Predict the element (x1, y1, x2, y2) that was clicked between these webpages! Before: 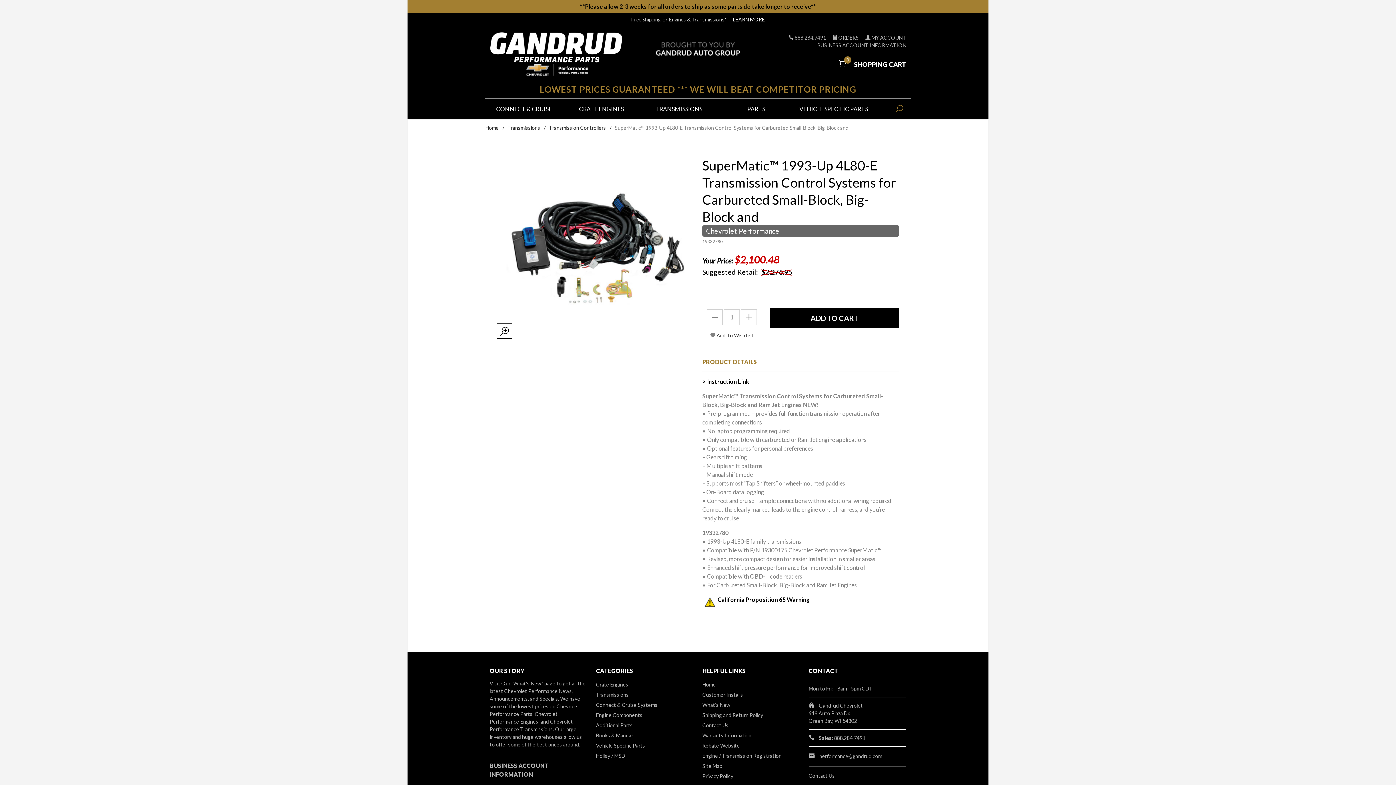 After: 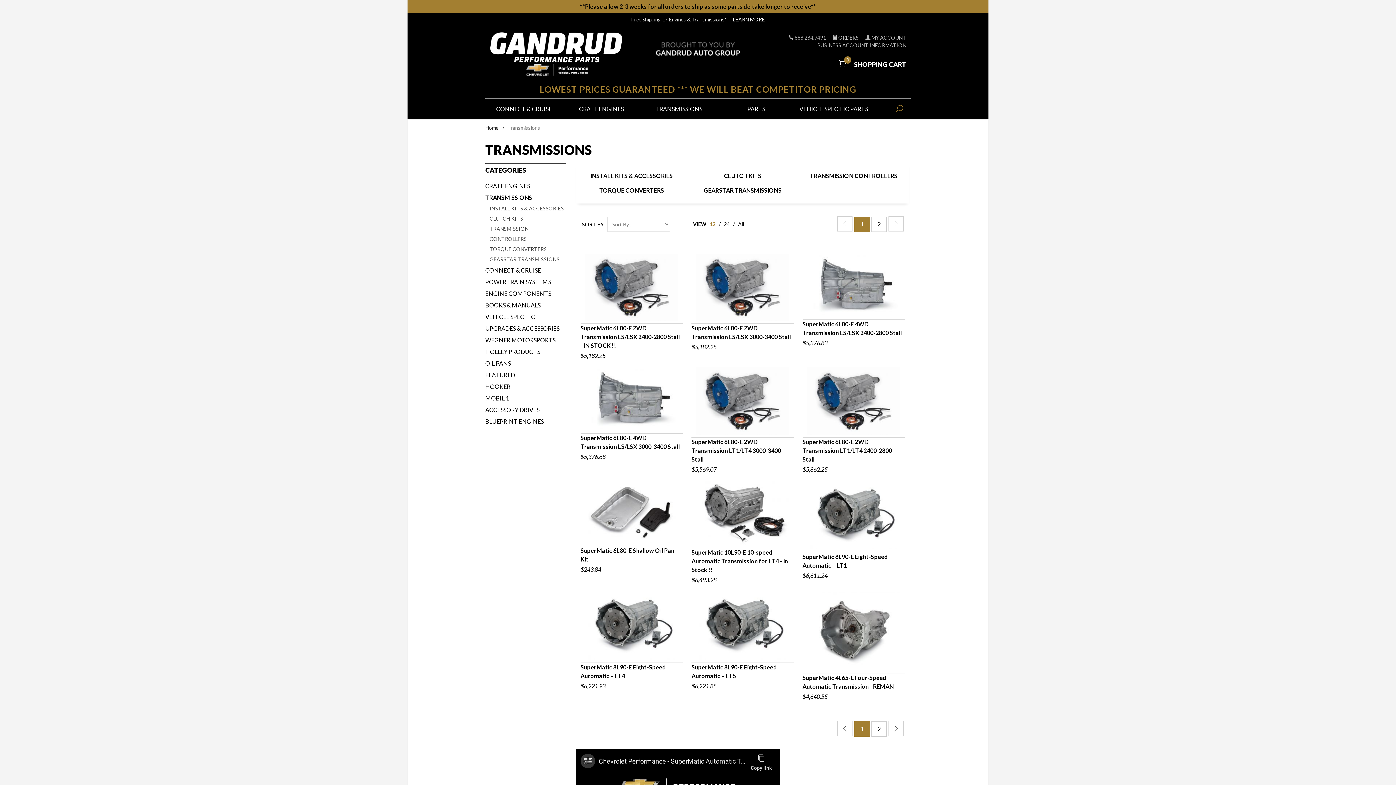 Action: label: TRANSMISSIONS bbox: (640, 99, 717, 118)